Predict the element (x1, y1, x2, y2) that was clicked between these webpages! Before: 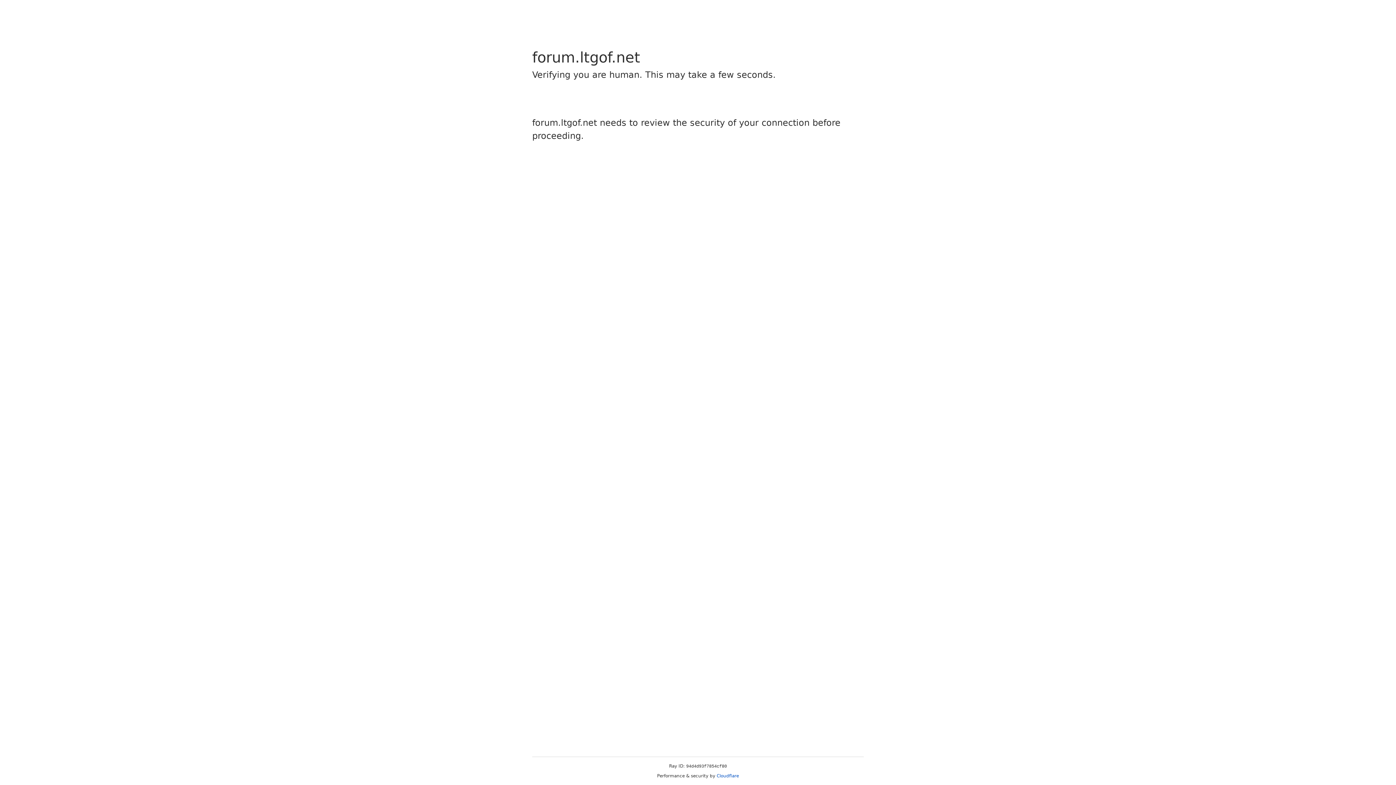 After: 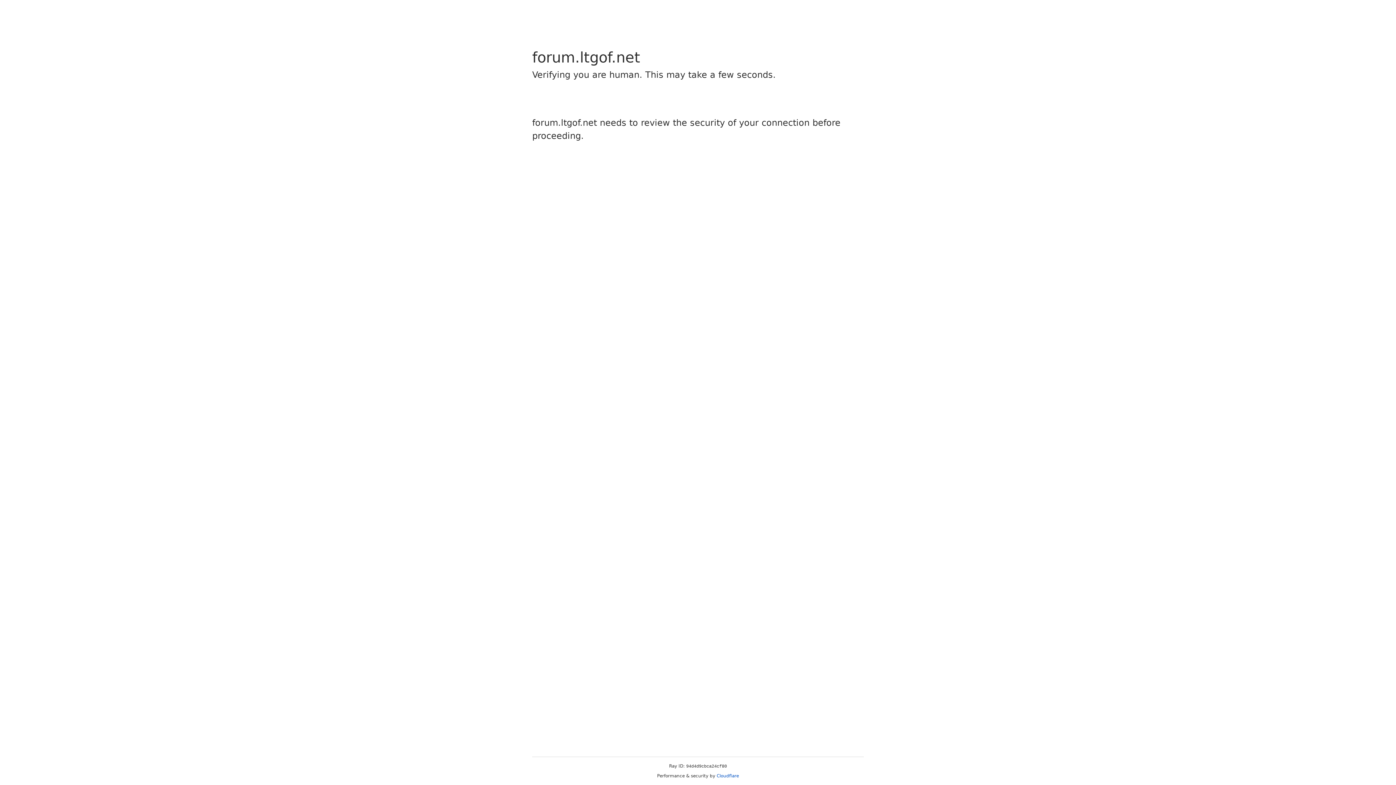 Action: label: Cloudflare bbox: (716, 773, 739, 778)